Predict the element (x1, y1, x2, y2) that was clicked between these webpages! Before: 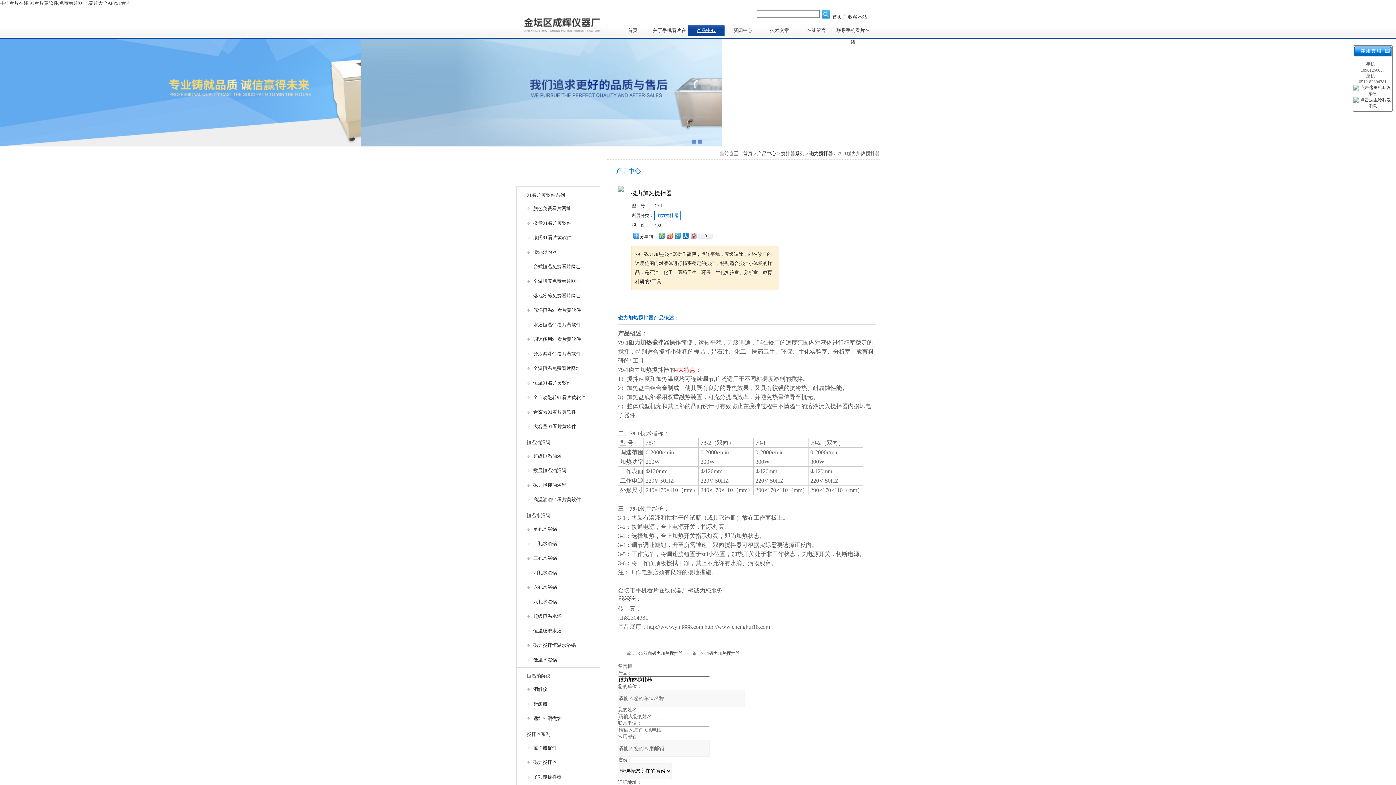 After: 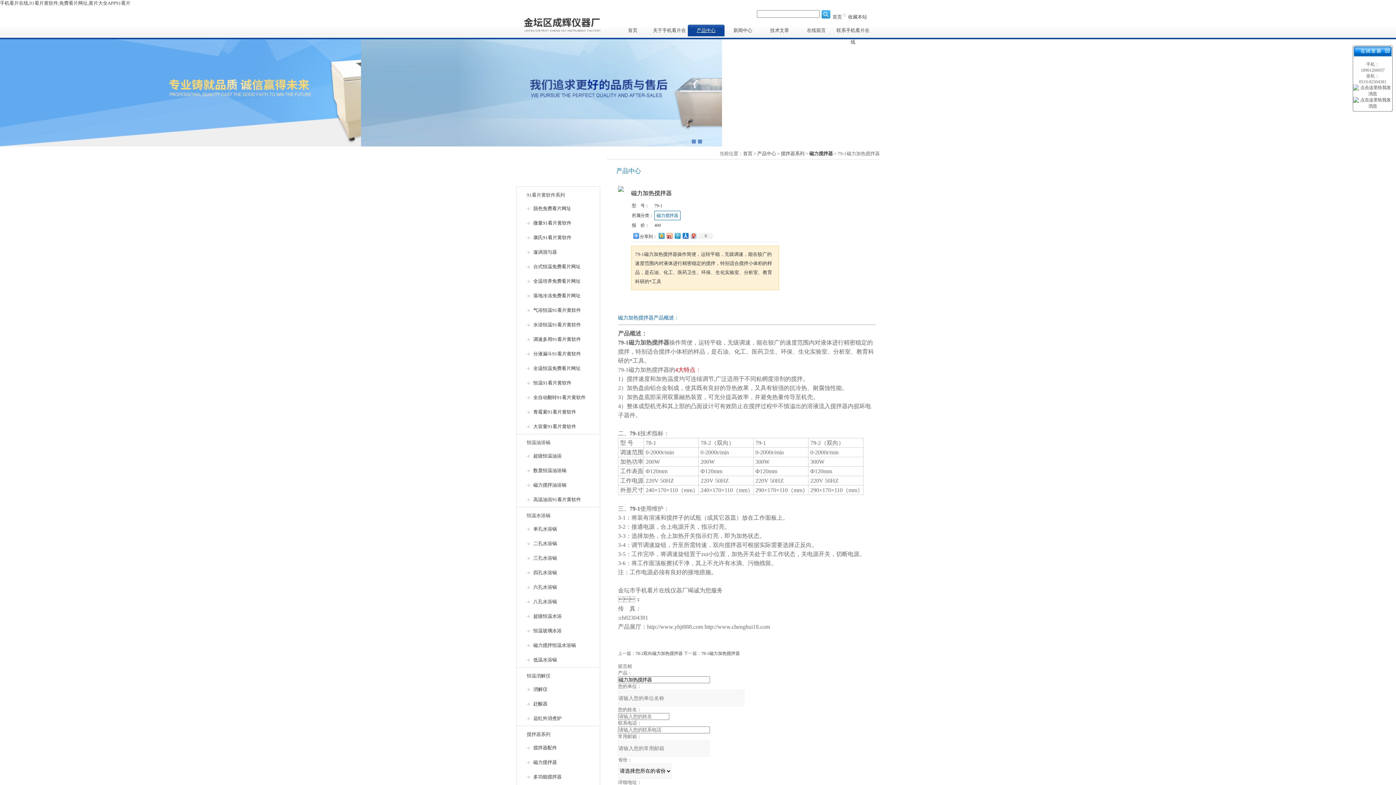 Action: label: 全自动翻转91看片黄软件 bbox: (525, 390, 600, 405)